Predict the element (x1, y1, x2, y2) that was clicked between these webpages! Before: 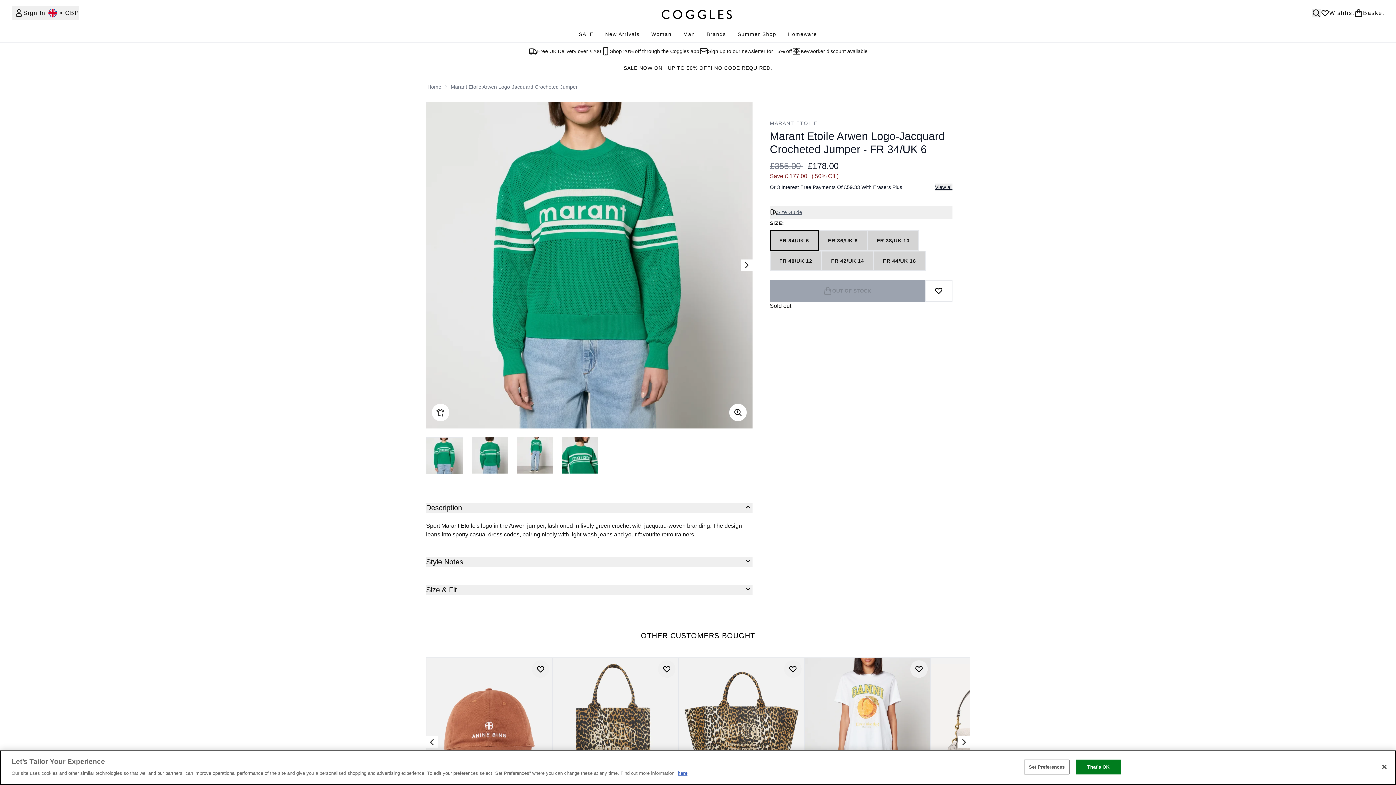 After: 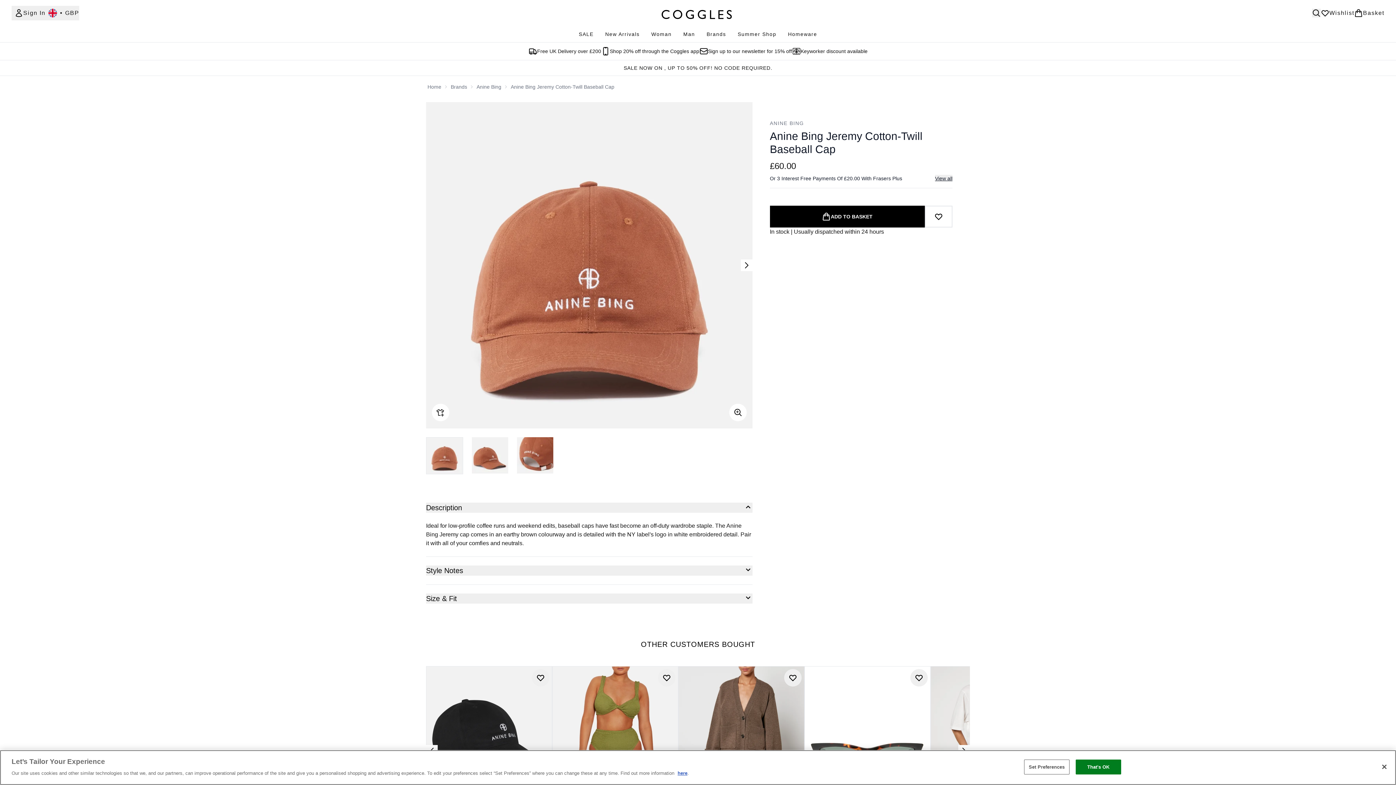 Action: bbox: (426, 657, 552, 783)